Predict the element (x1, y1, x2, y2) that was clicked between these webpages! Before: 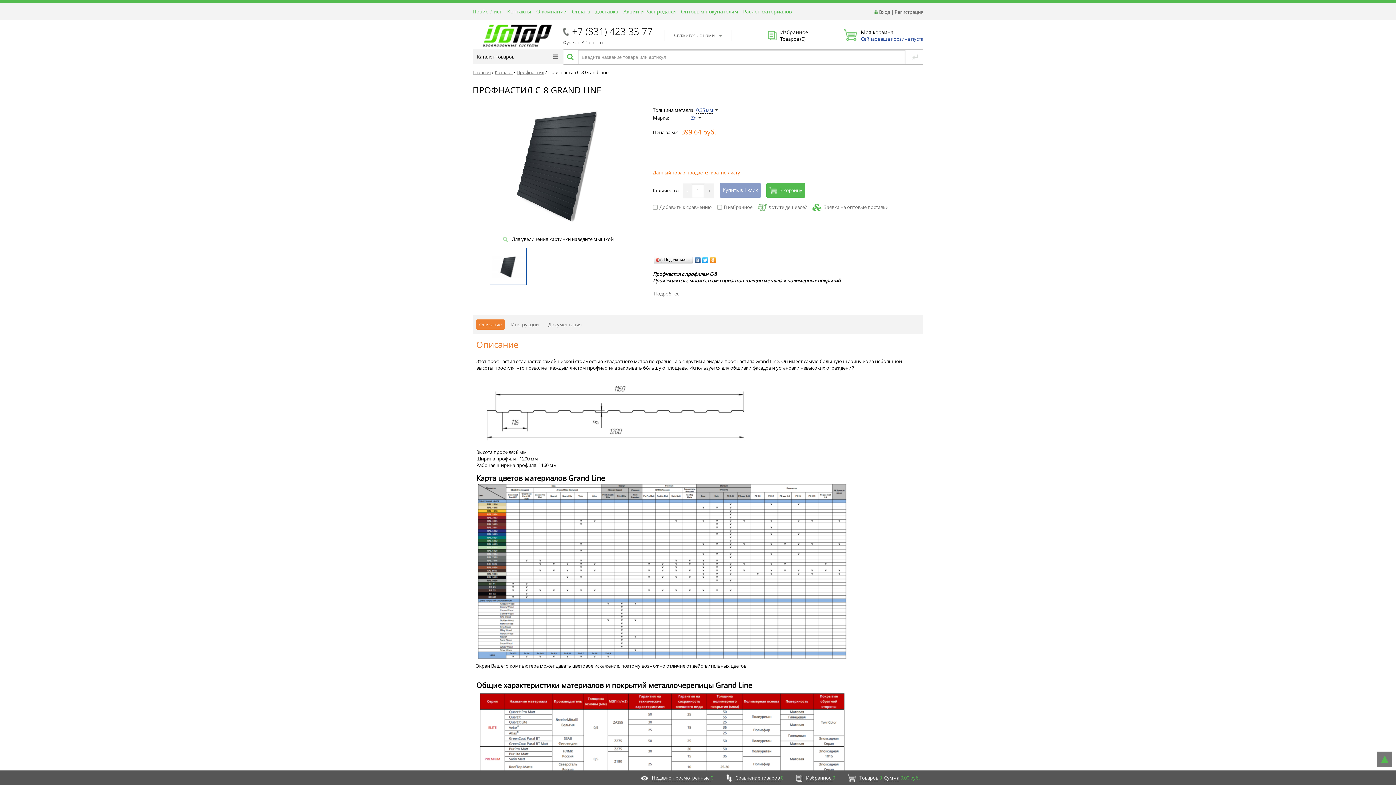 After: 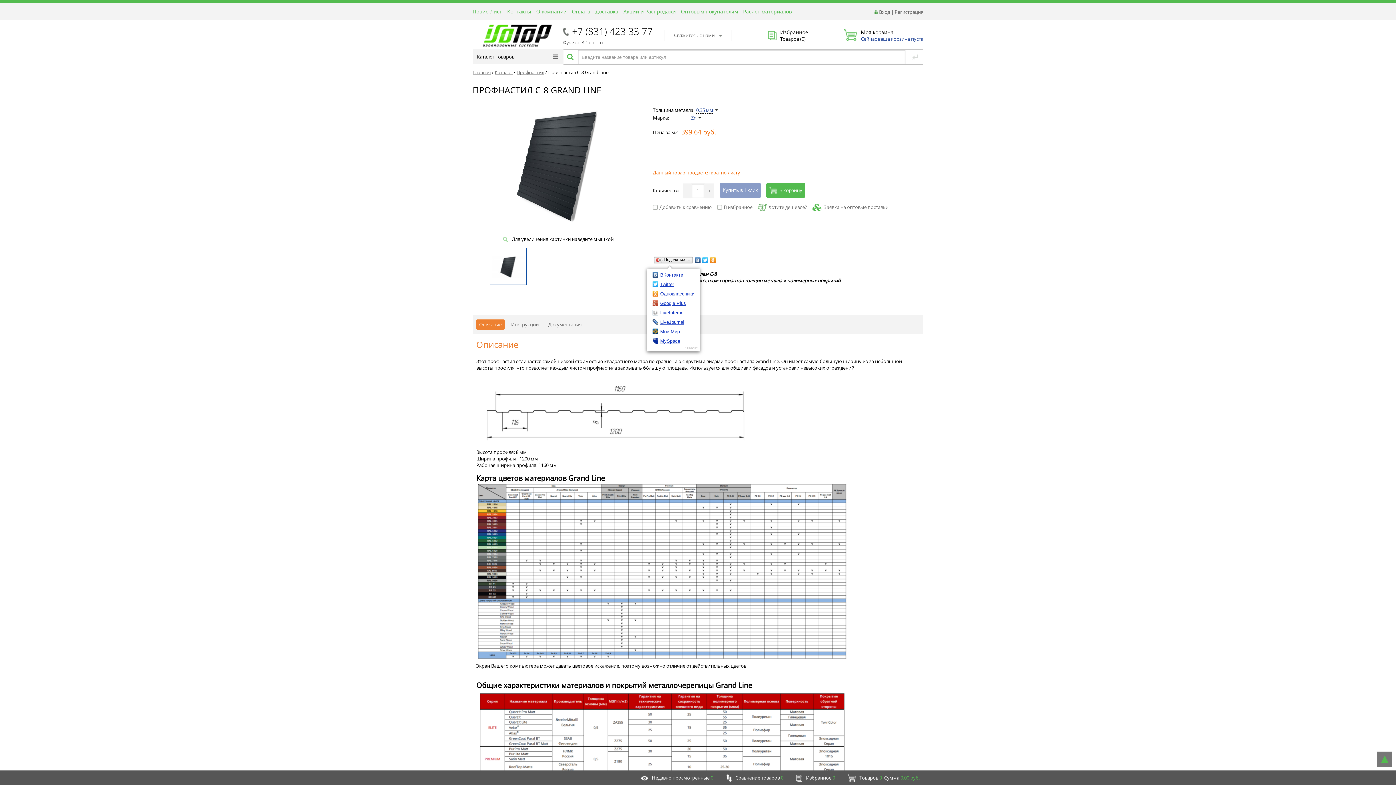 Action: label: Поделиться… bbox: (653, 255, 694, 265)